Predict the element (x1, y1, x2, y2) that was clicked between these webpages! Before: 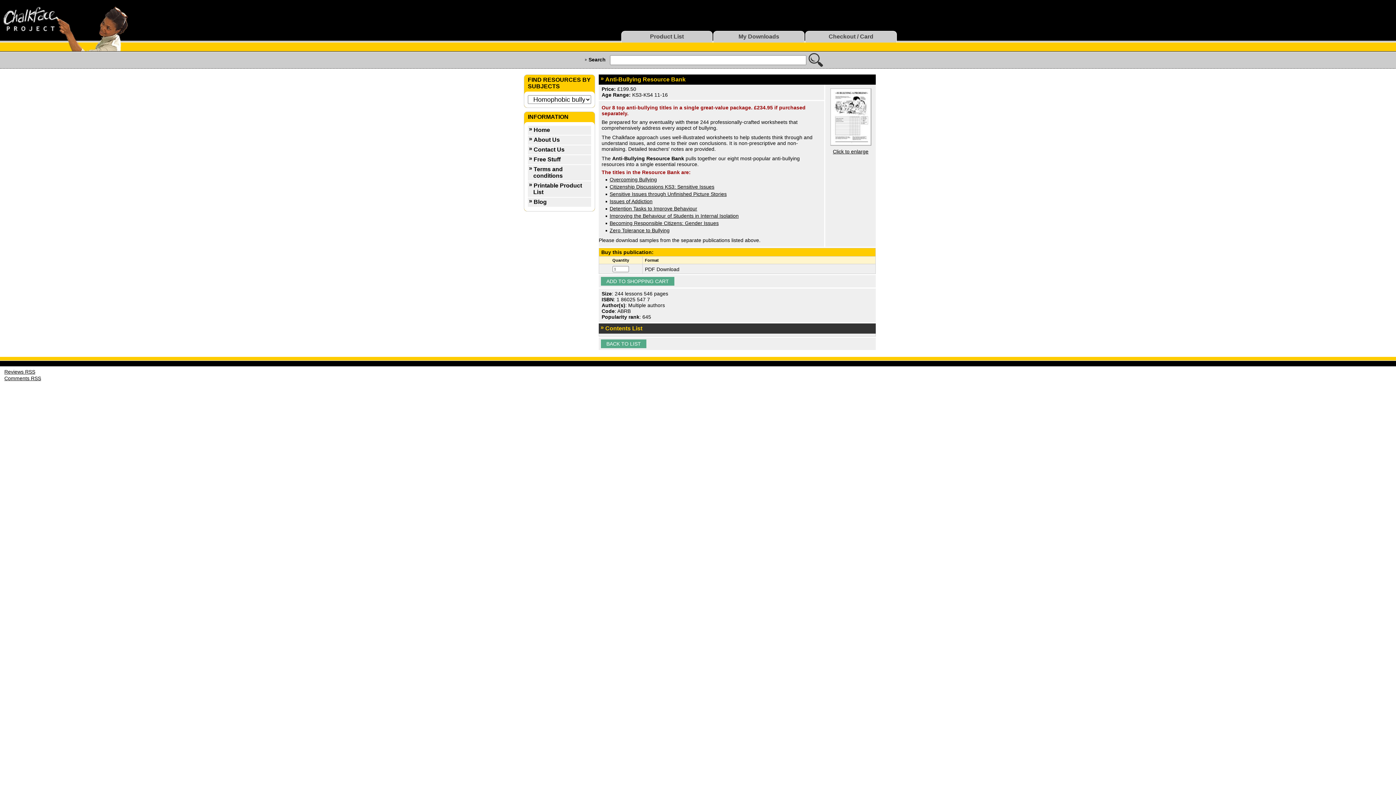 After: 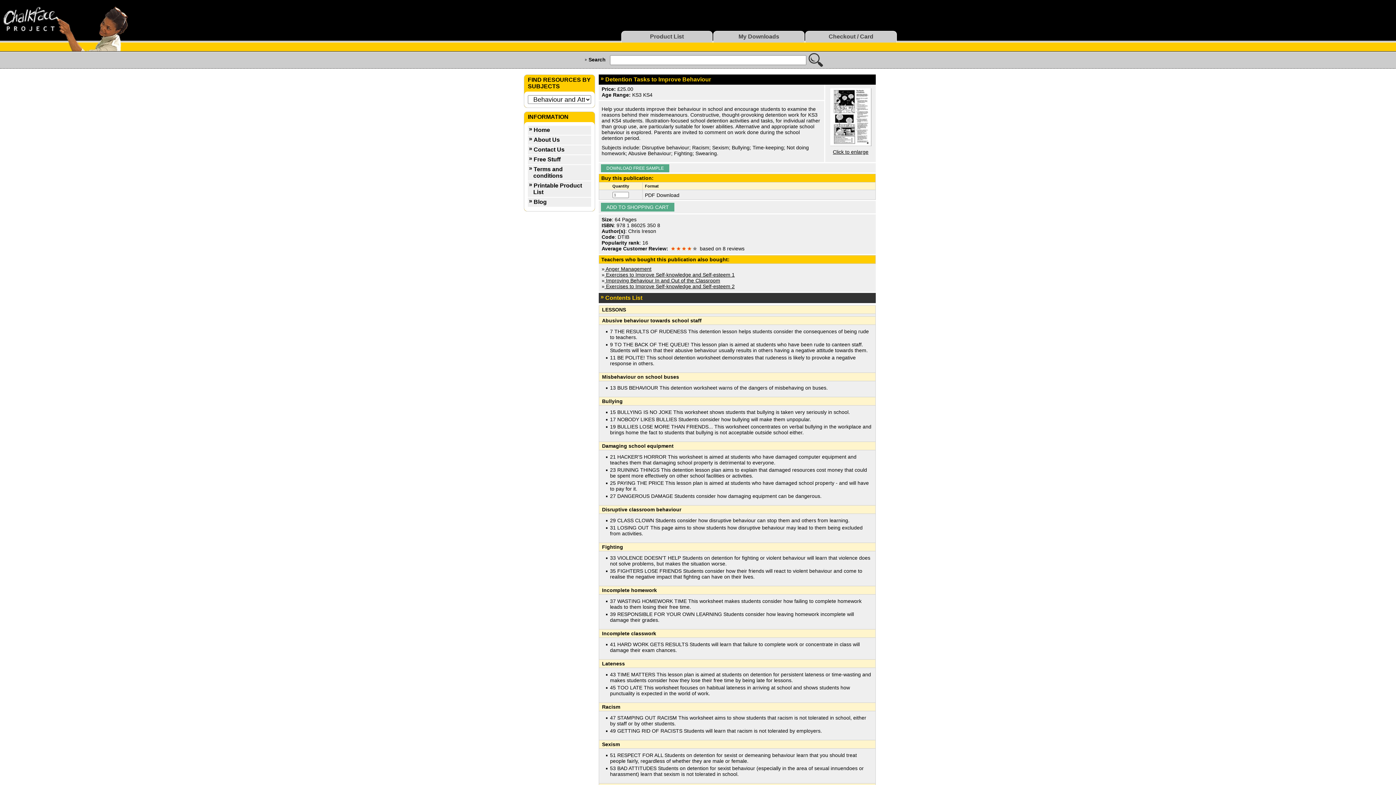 Action: bbox: (609, 205, 697, 211) label: Detention Tasks to Improve Behaviour